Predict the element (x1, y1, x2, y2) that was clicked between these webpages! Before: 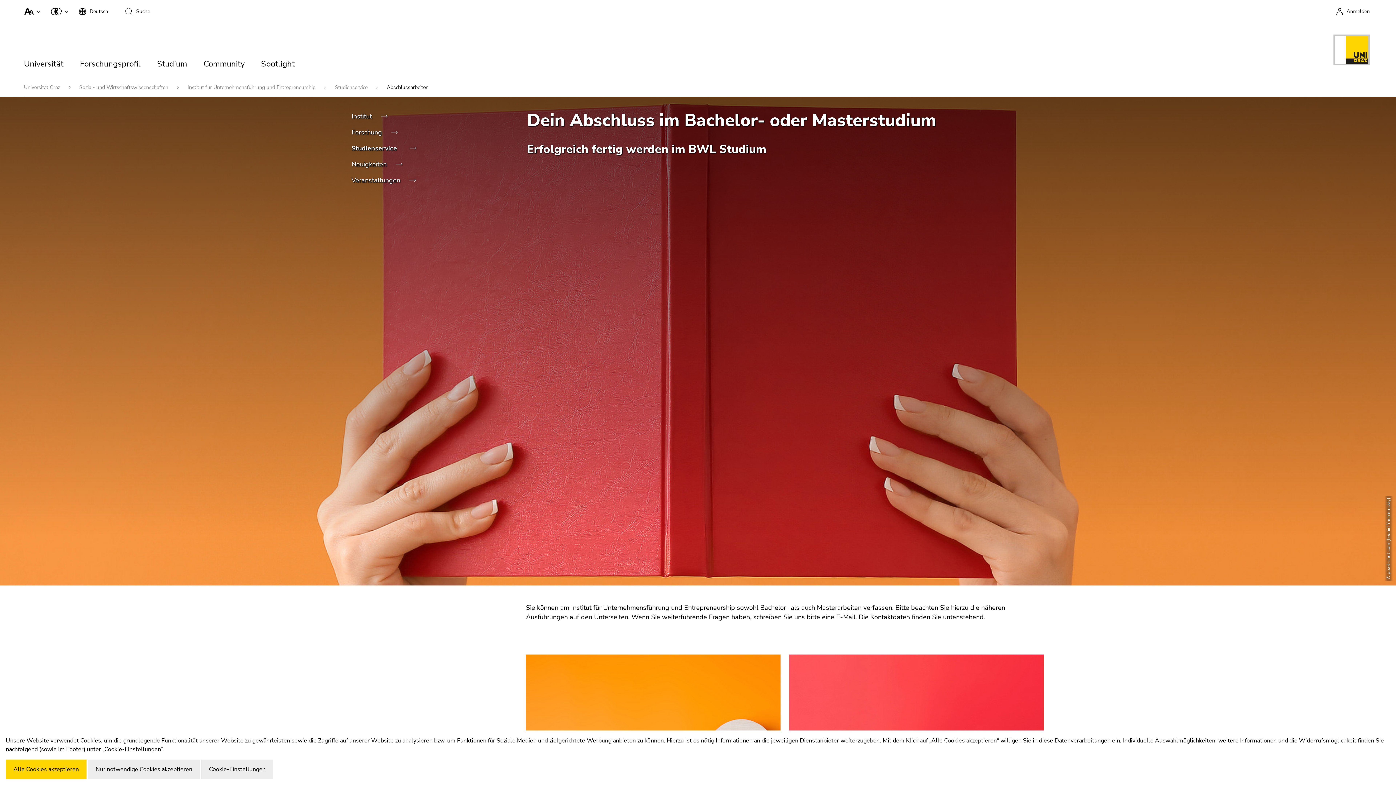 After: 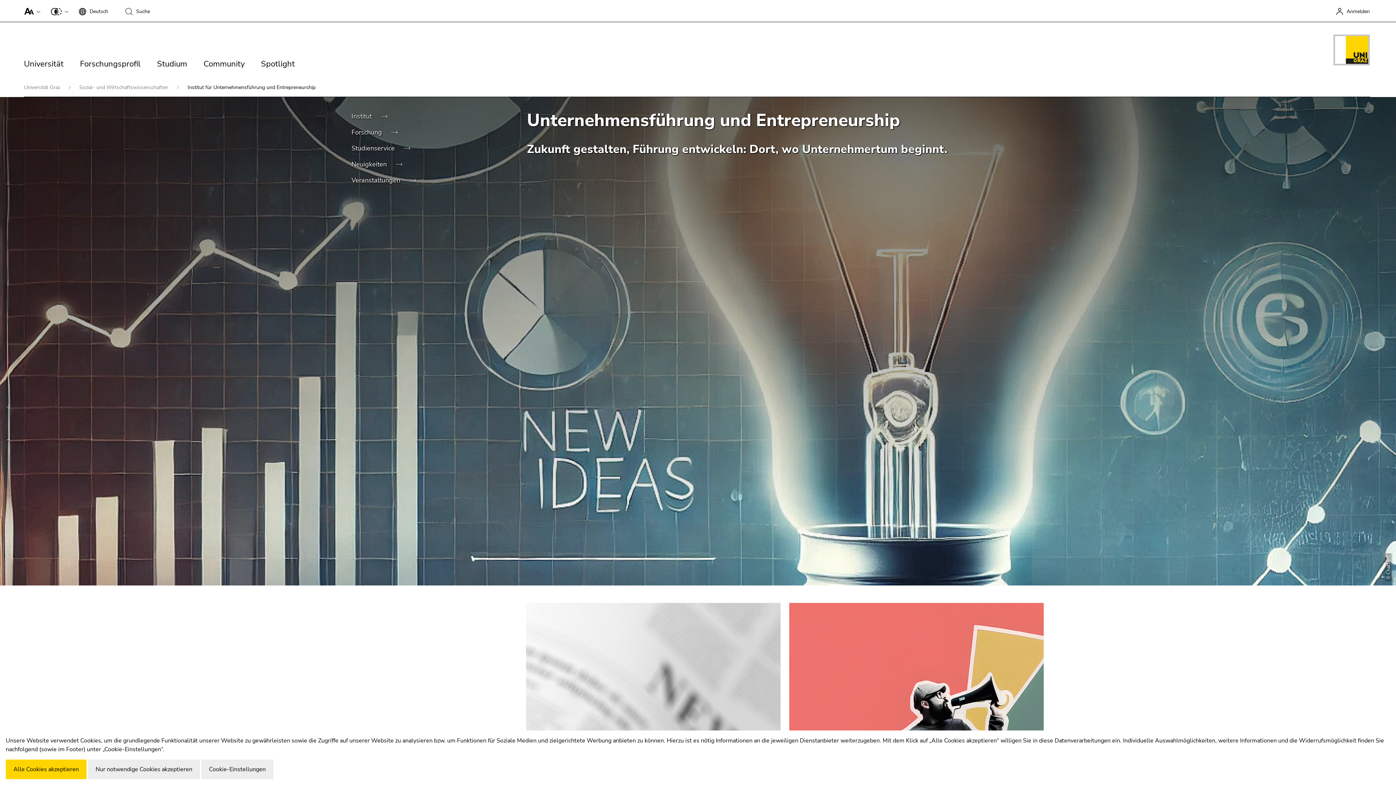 Action: label: Institut für Unternehmensführung und Entrepreneurship  bbox: (187, 84, 333, 90)